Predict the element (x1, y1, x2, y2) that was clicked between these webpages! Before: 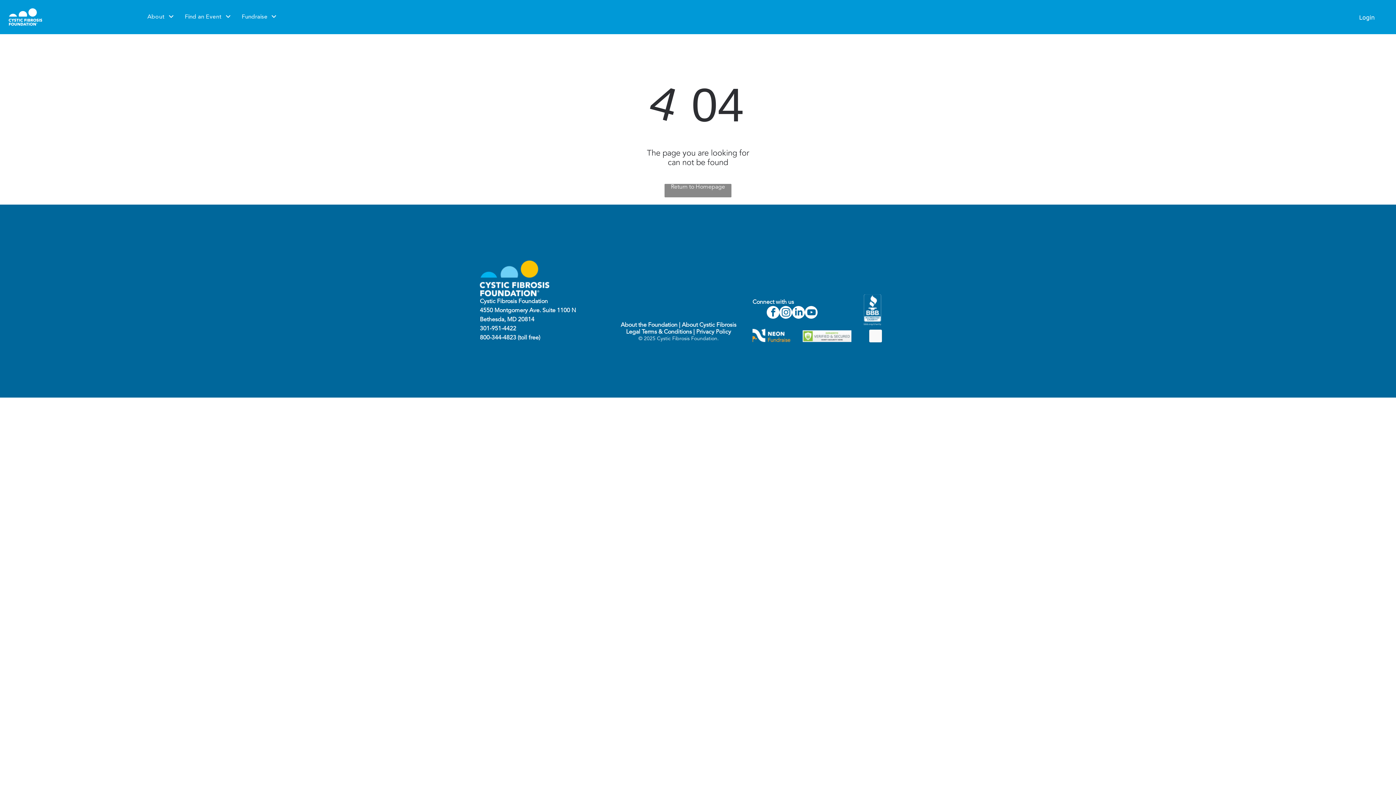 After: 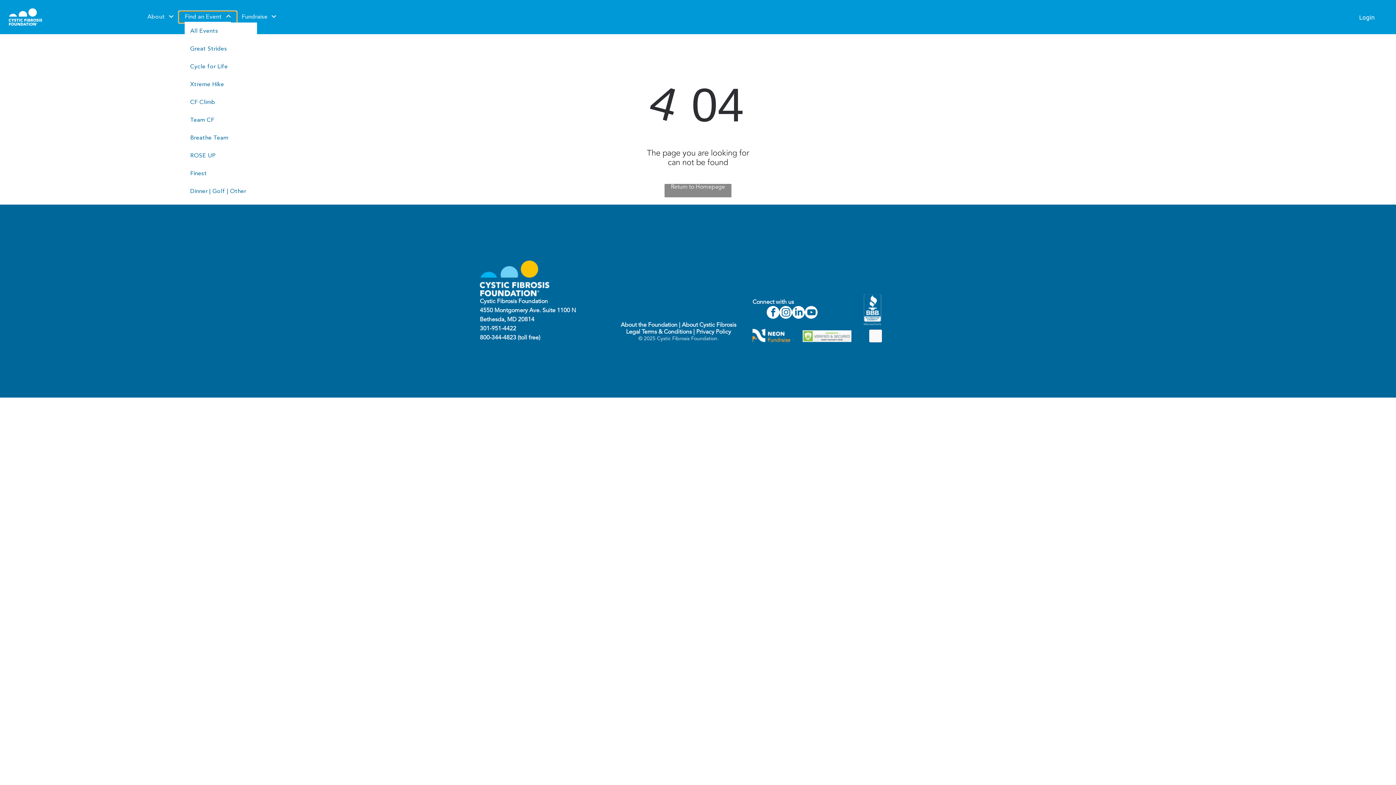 Action: bbox: (179, 11, 236, 22) label: Find an Event